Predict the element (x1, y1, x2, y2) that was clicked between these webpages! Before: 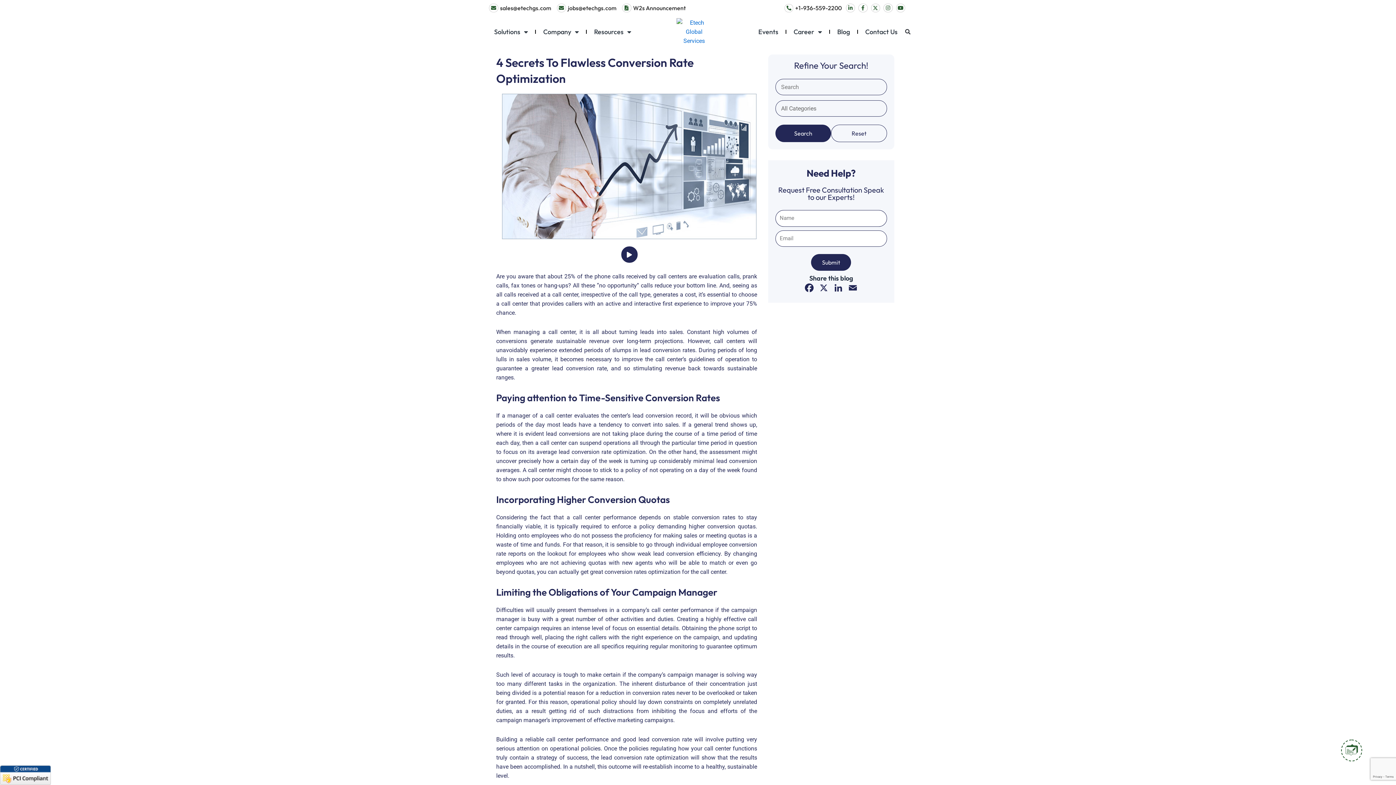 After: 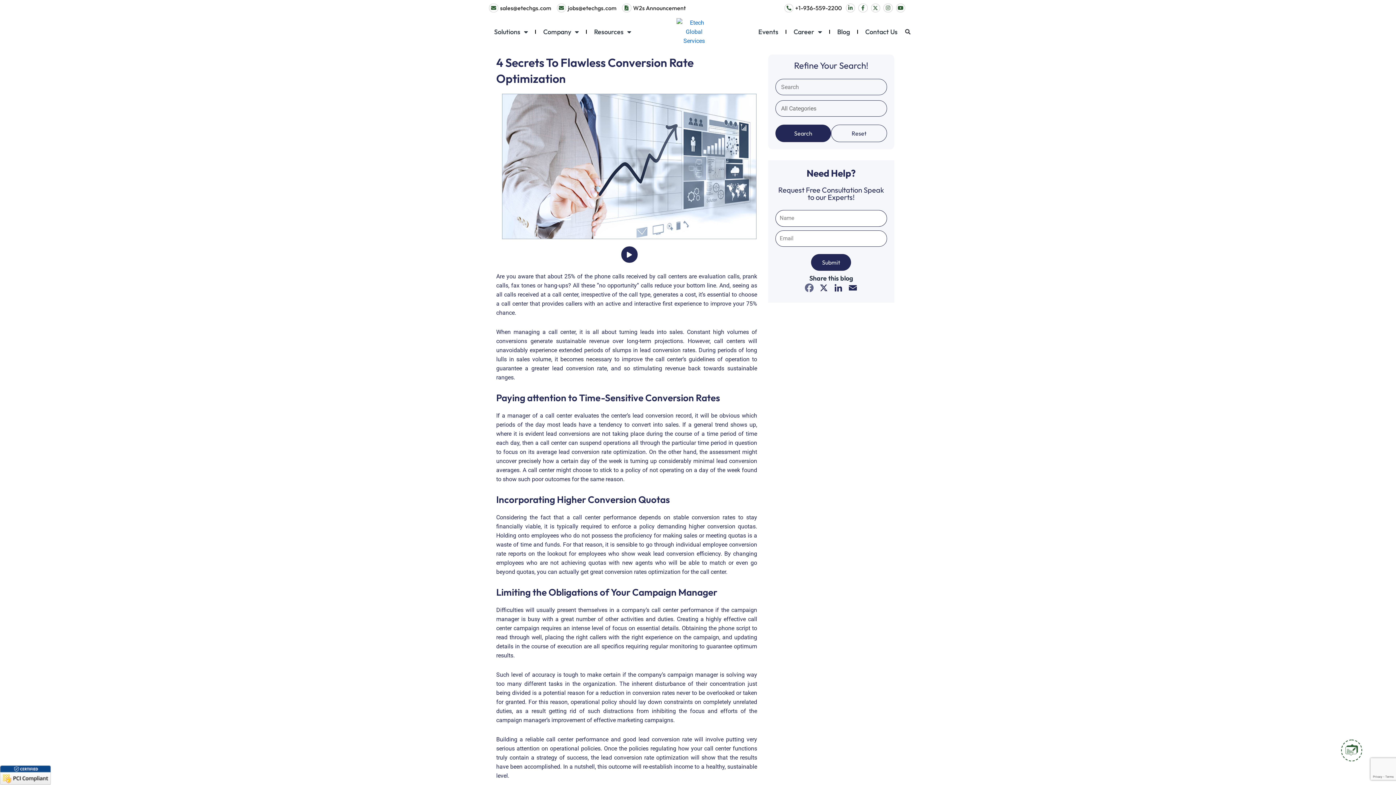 Action: bbox: (802, 282, 816, 295) label: Facebook